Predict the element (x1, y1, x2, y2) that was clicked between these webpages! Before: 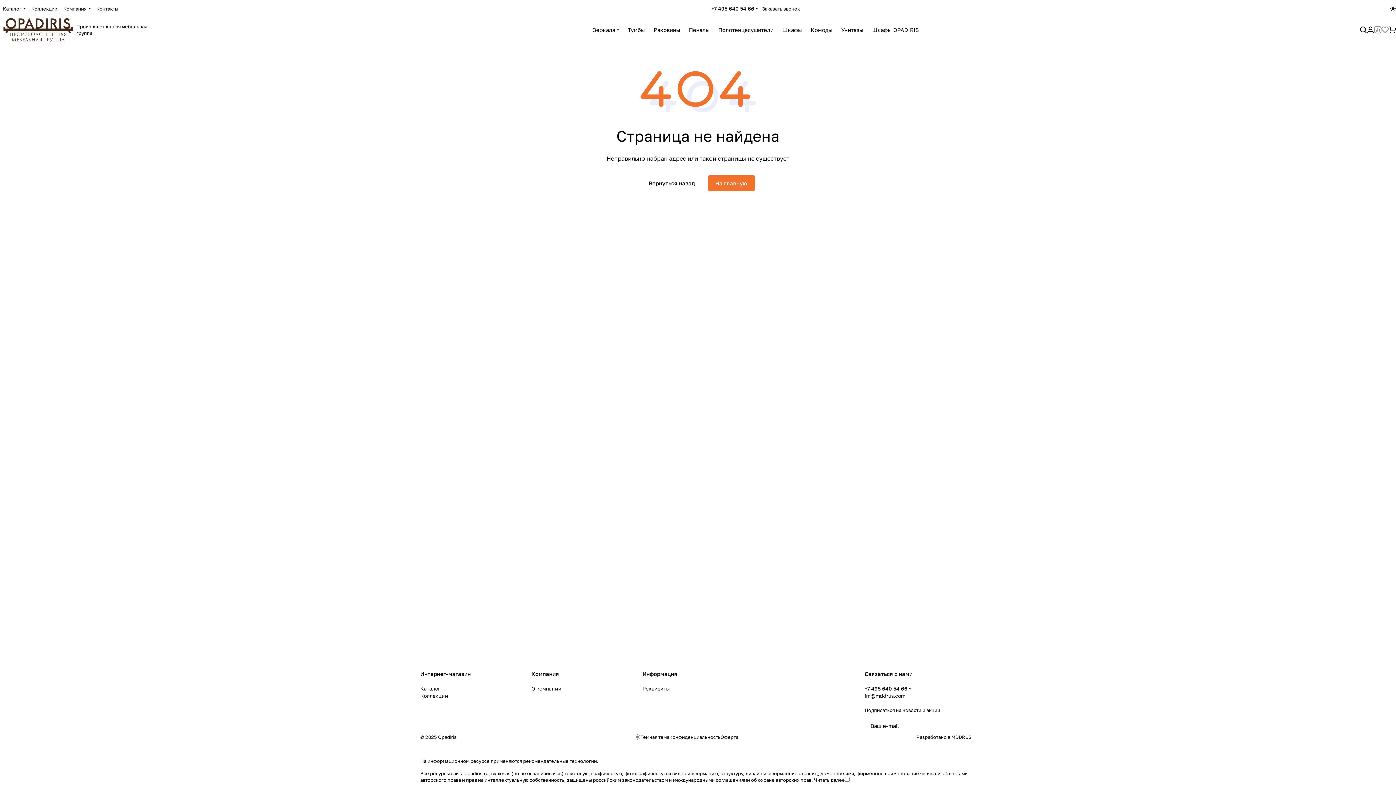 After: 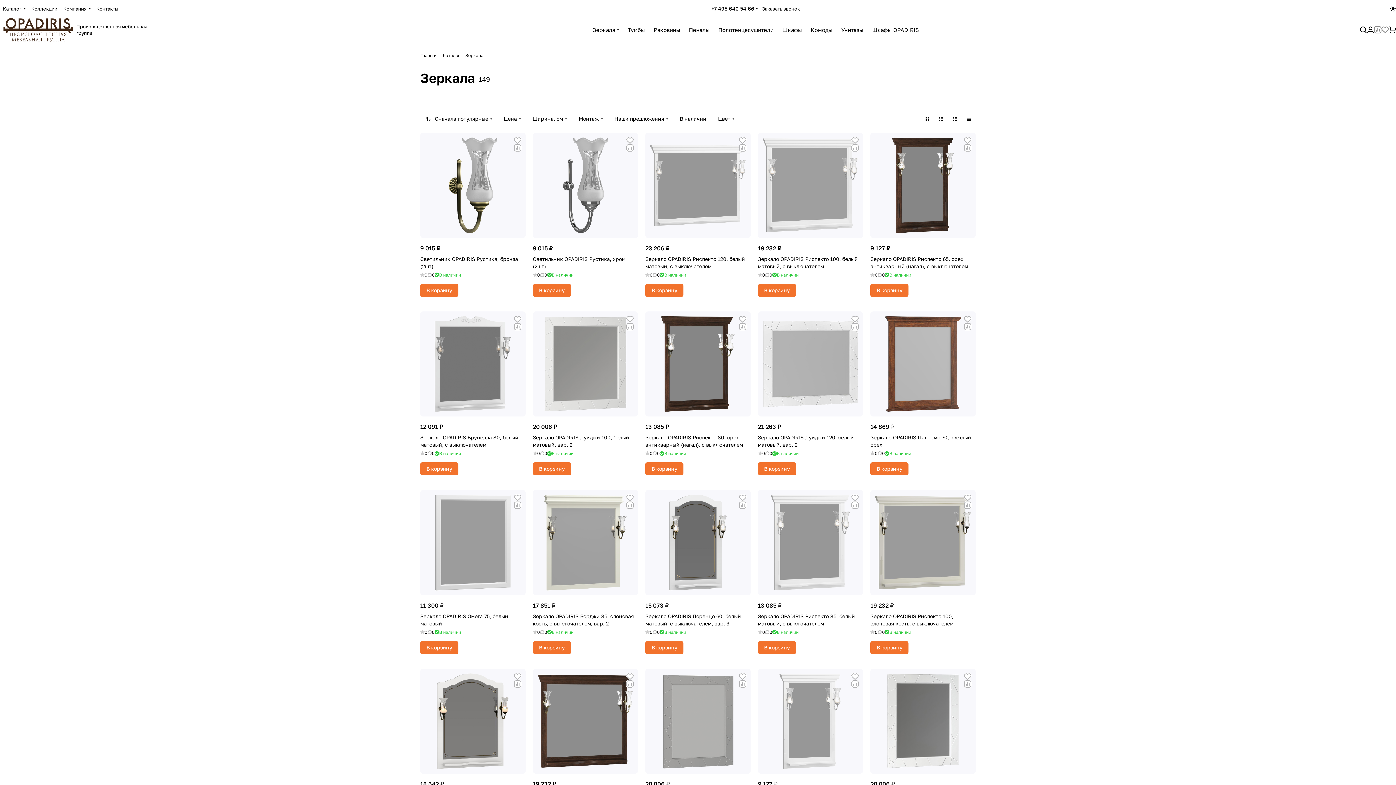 Action: label: Зеркала bbox: (588, 13, 623, 45)